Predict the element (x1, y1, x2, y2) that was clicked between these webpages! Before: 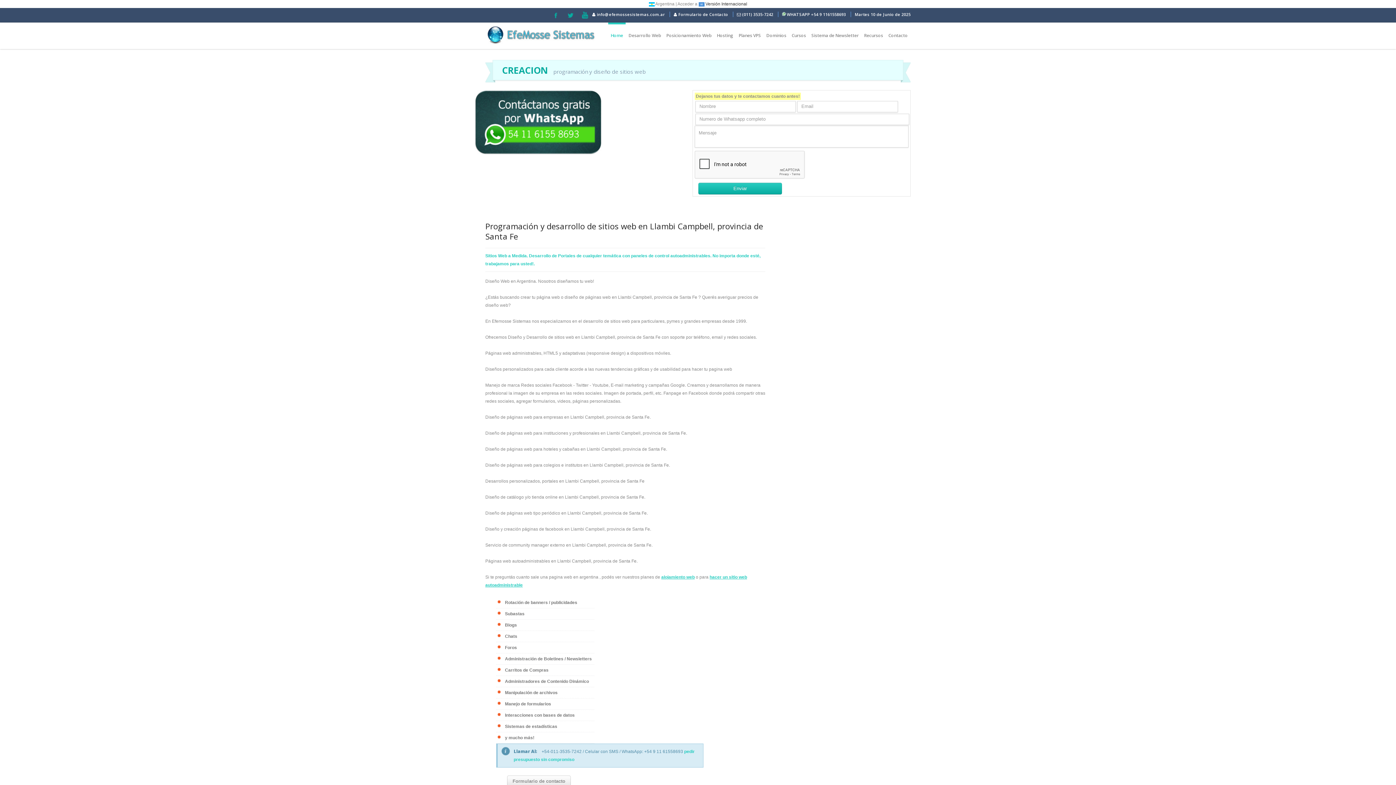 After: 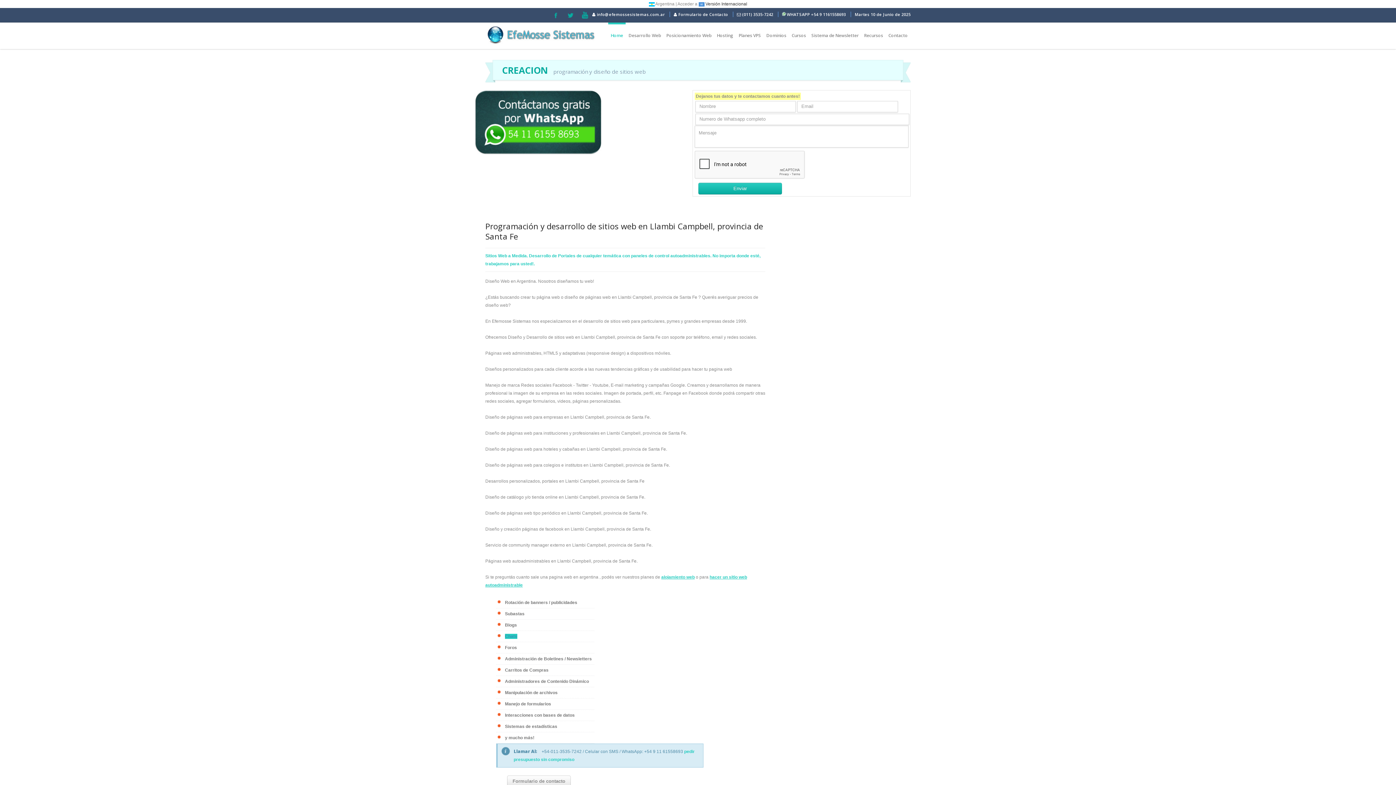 Action: label: Chats bbox: (505, 634, 517, 639)